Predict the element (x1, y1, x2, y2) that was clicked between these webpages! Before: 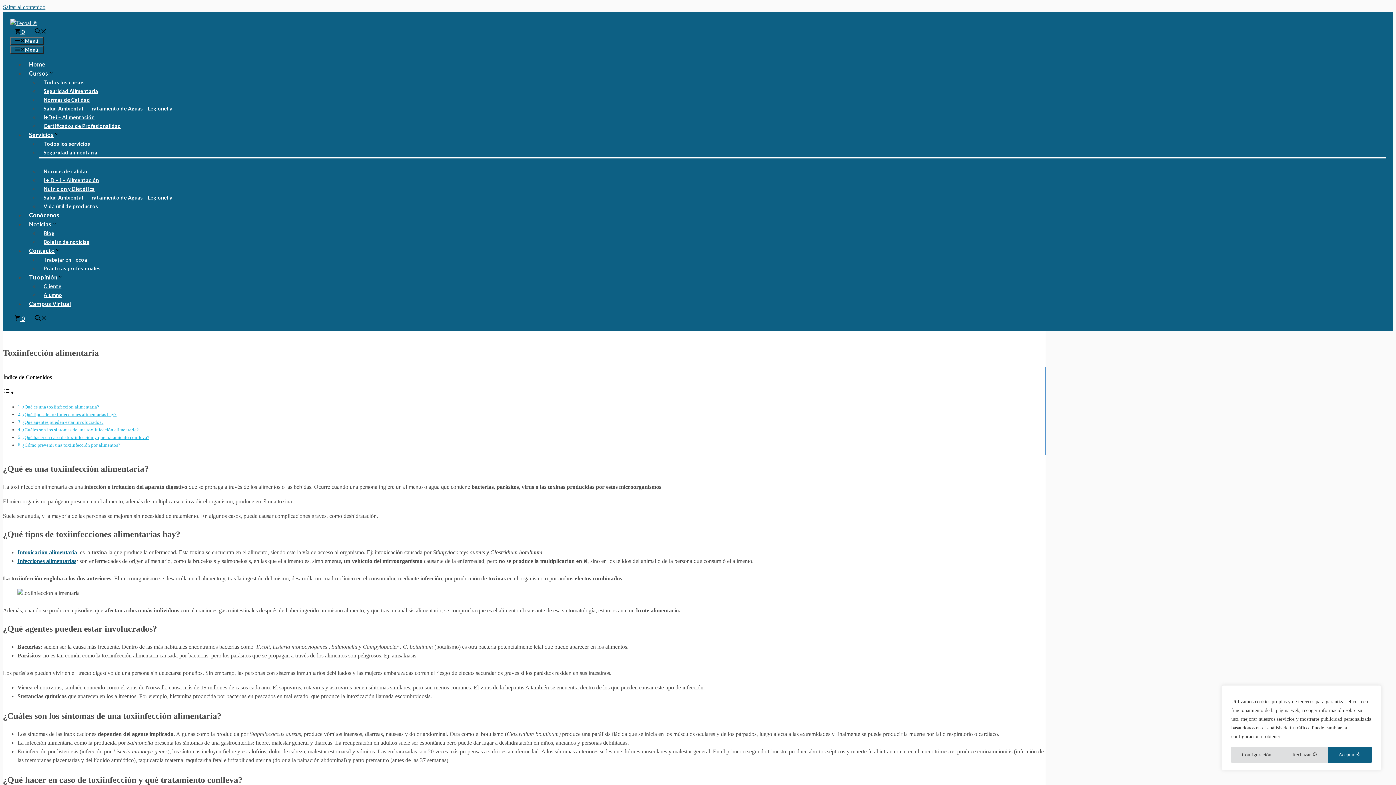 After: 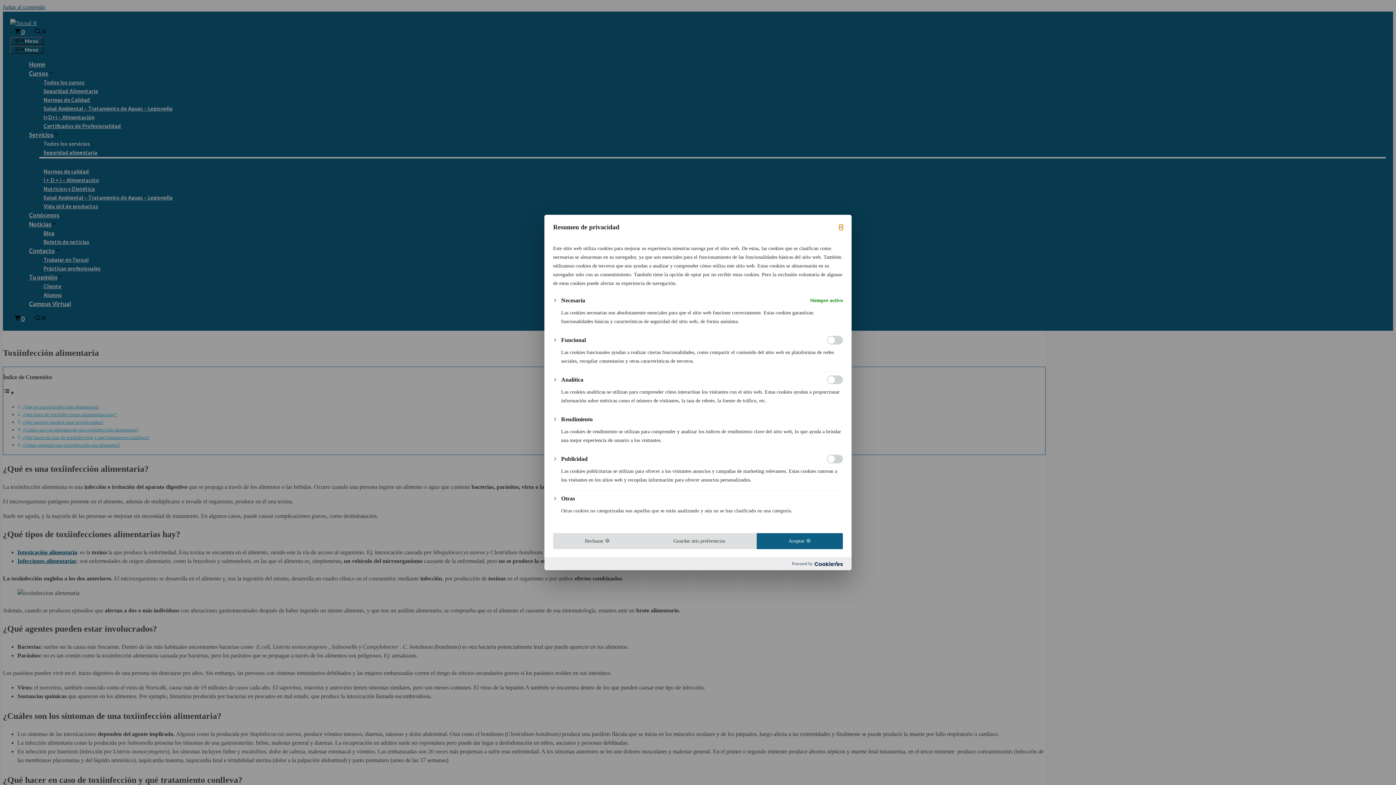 Action: bbox: (1231, 747, 1282, 763) label: Configuración